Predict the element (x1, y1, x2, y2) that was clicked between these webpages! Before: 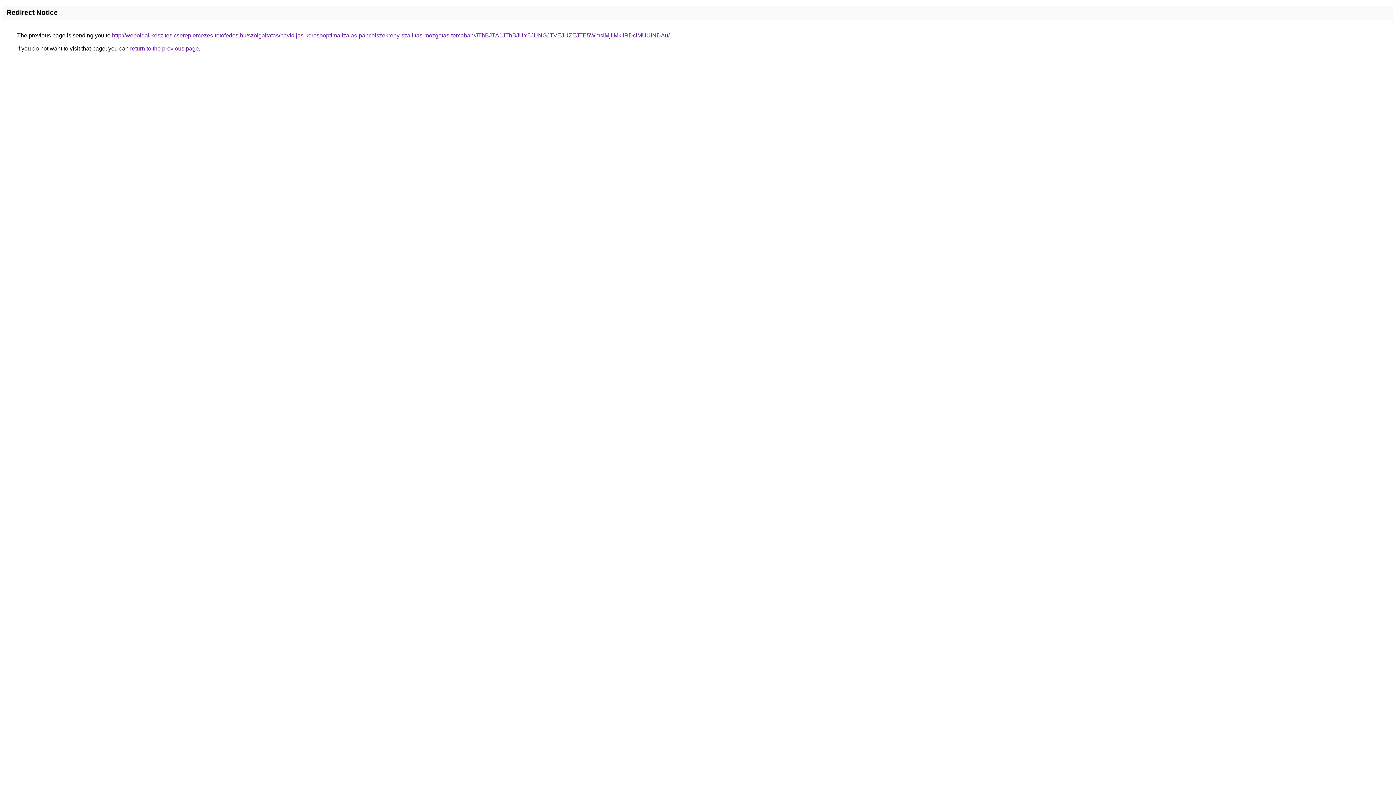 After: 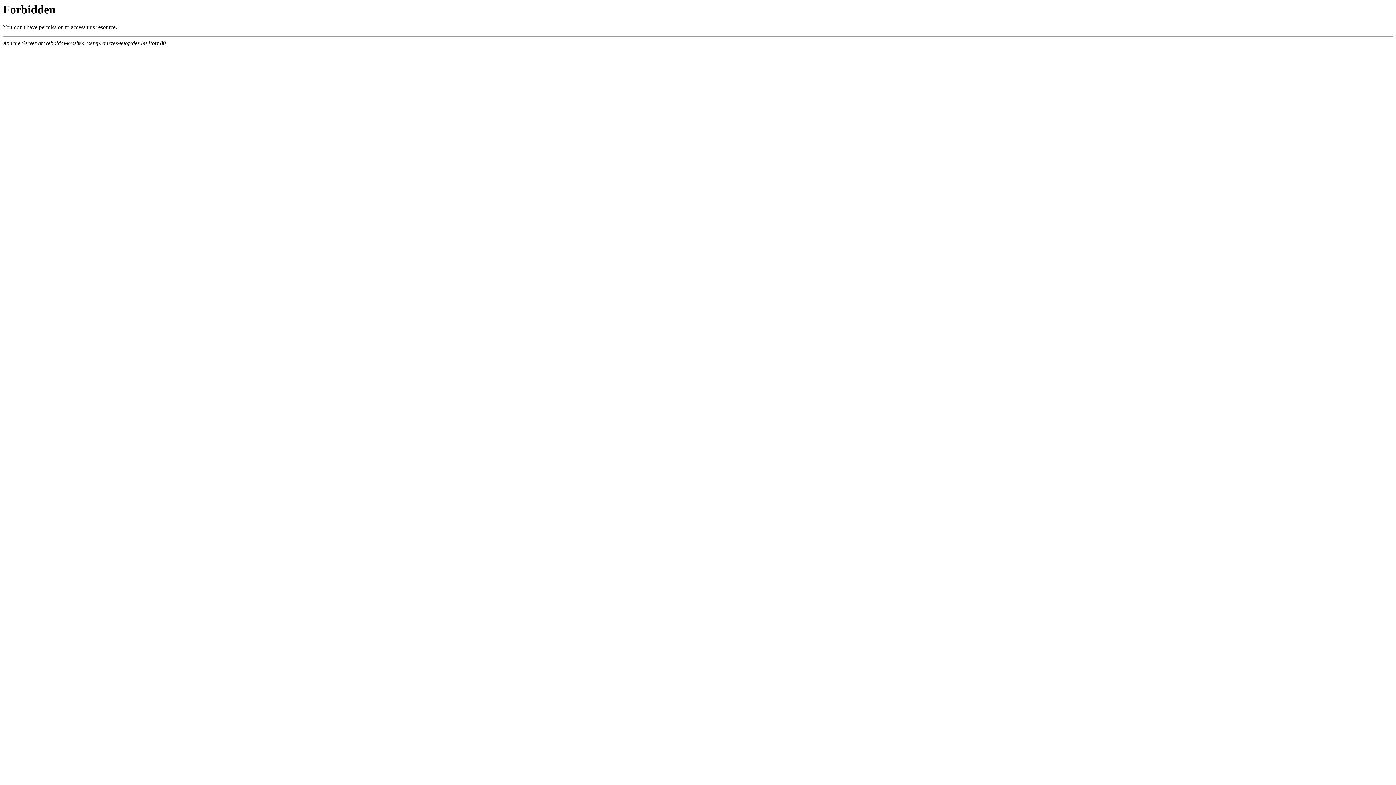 Action: label: http://weboldal-keszites.csereplemezes-tetofedes.hu/szolgaltatas/havidijas-keresooptimalizalas-pancelszekreny-szallitas-mozgatas-temaban/JThBJTA1JThBJUY5JUNGJTVEJUZEJTE5WmslMjIlMkIlRDclMUUlNDAu/ bbox: (112, 32, 669, 38)